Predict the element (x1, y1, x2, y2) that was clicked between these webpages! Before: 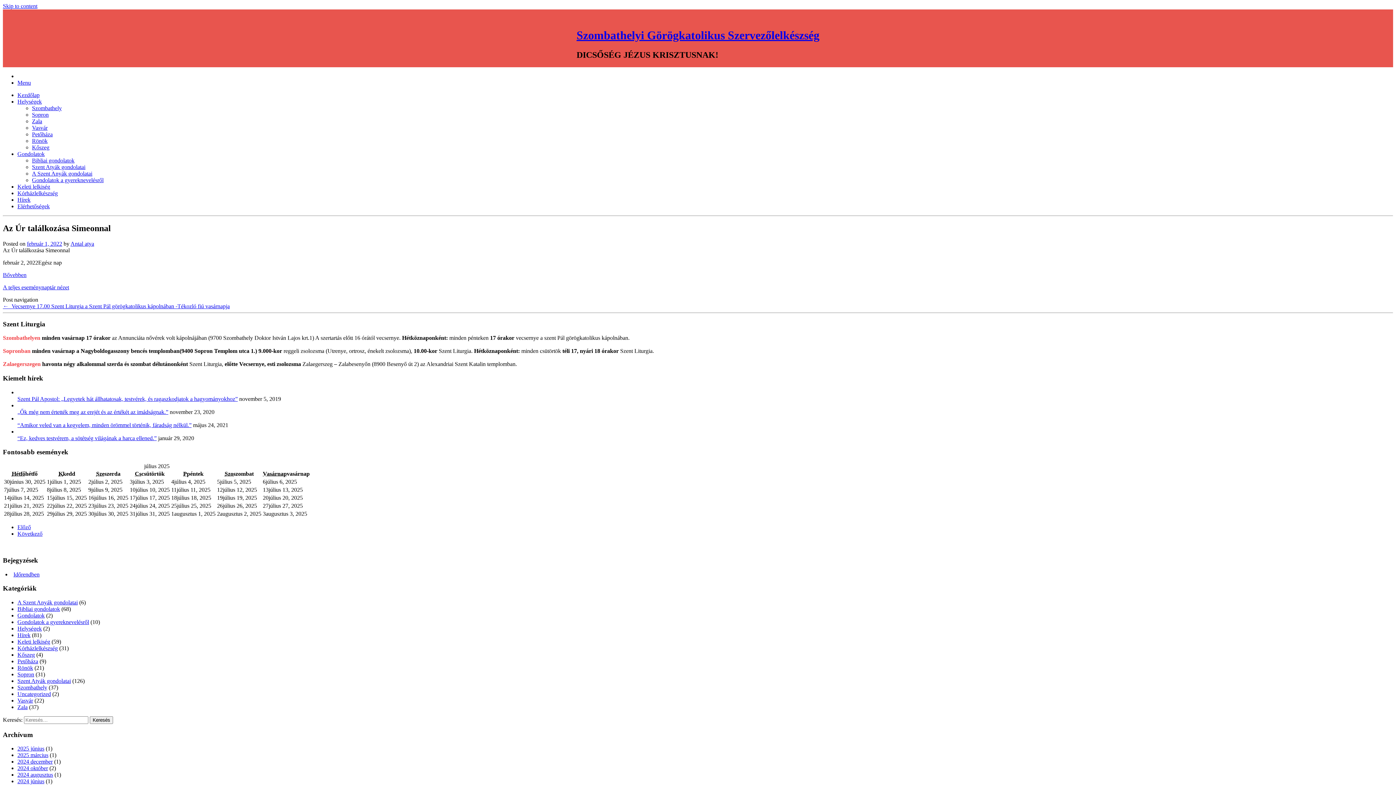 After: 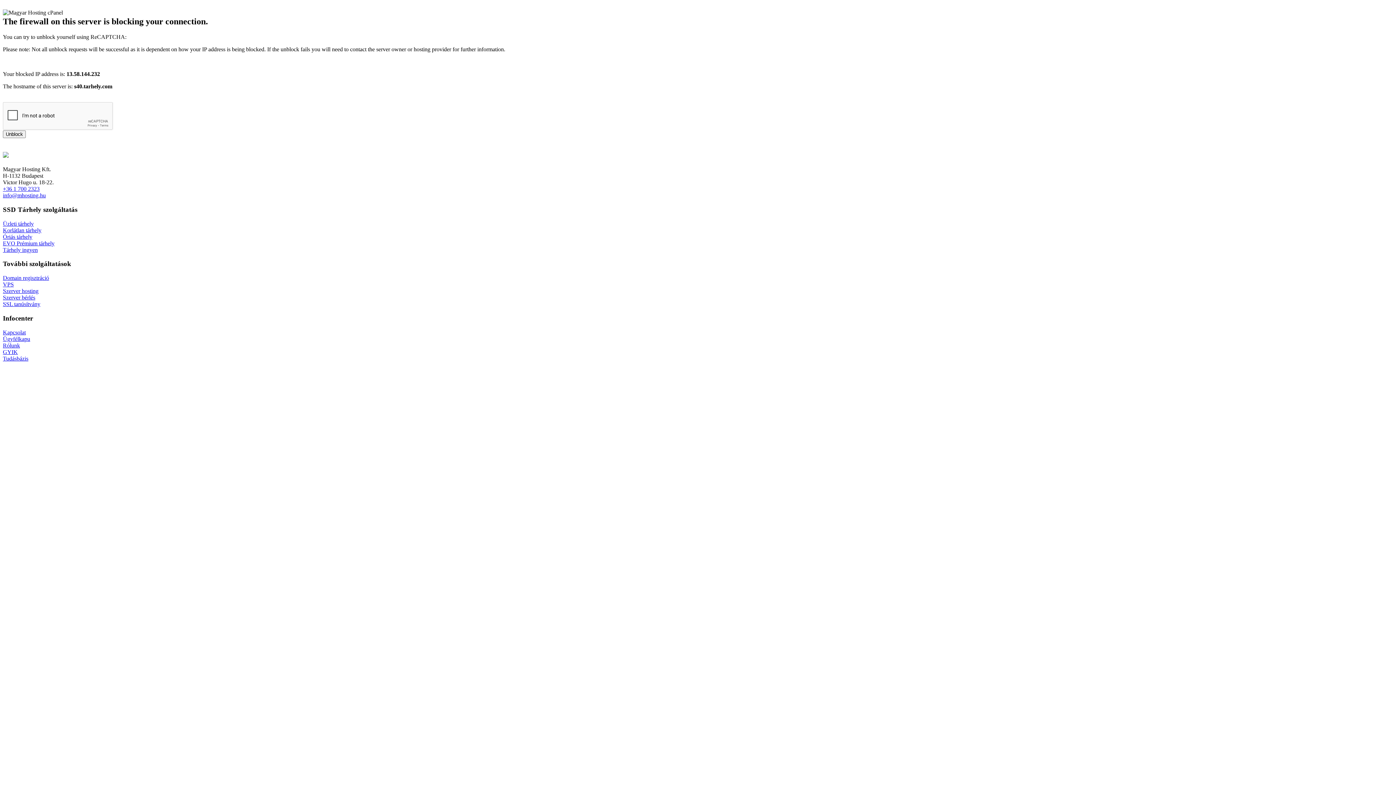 Action: bbox: (17, 778, 44, 784) label: 2024 június